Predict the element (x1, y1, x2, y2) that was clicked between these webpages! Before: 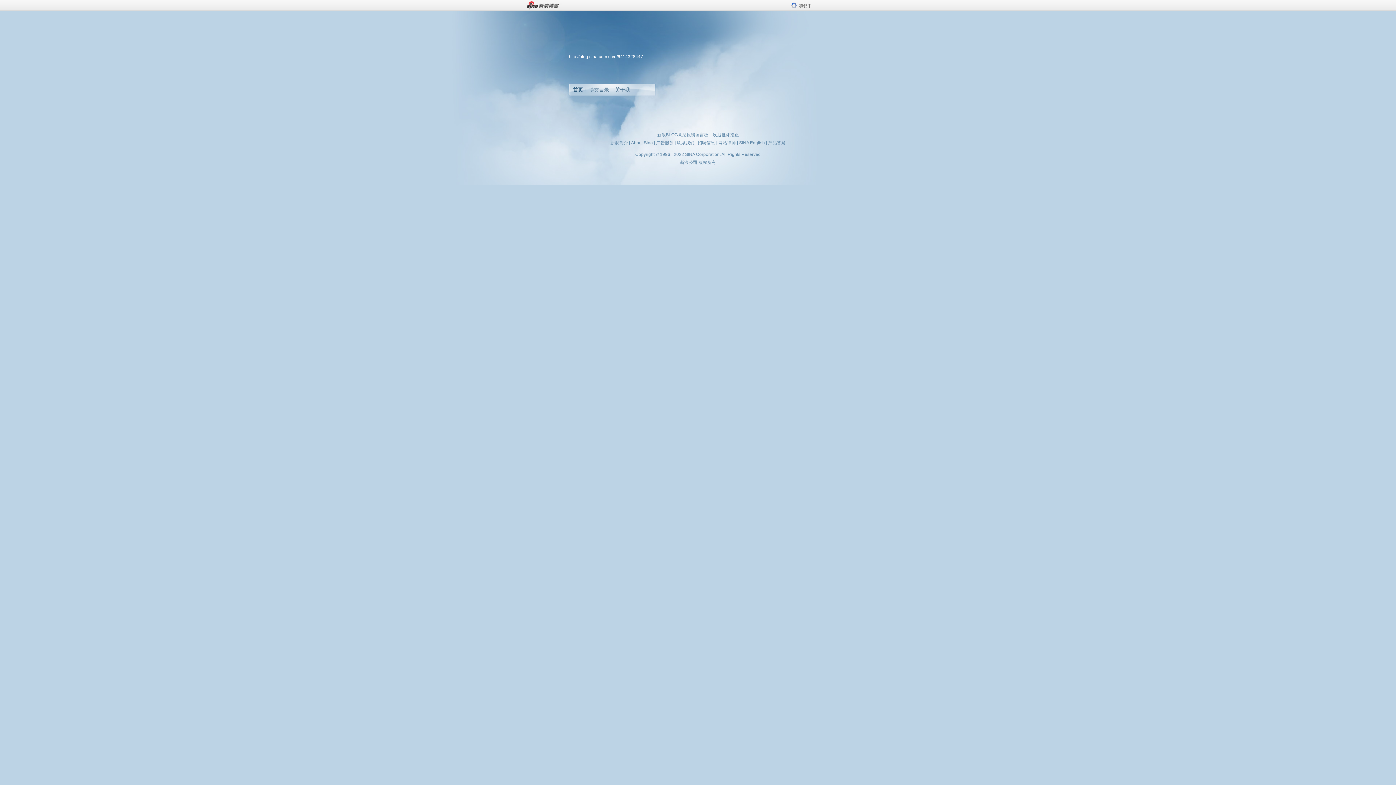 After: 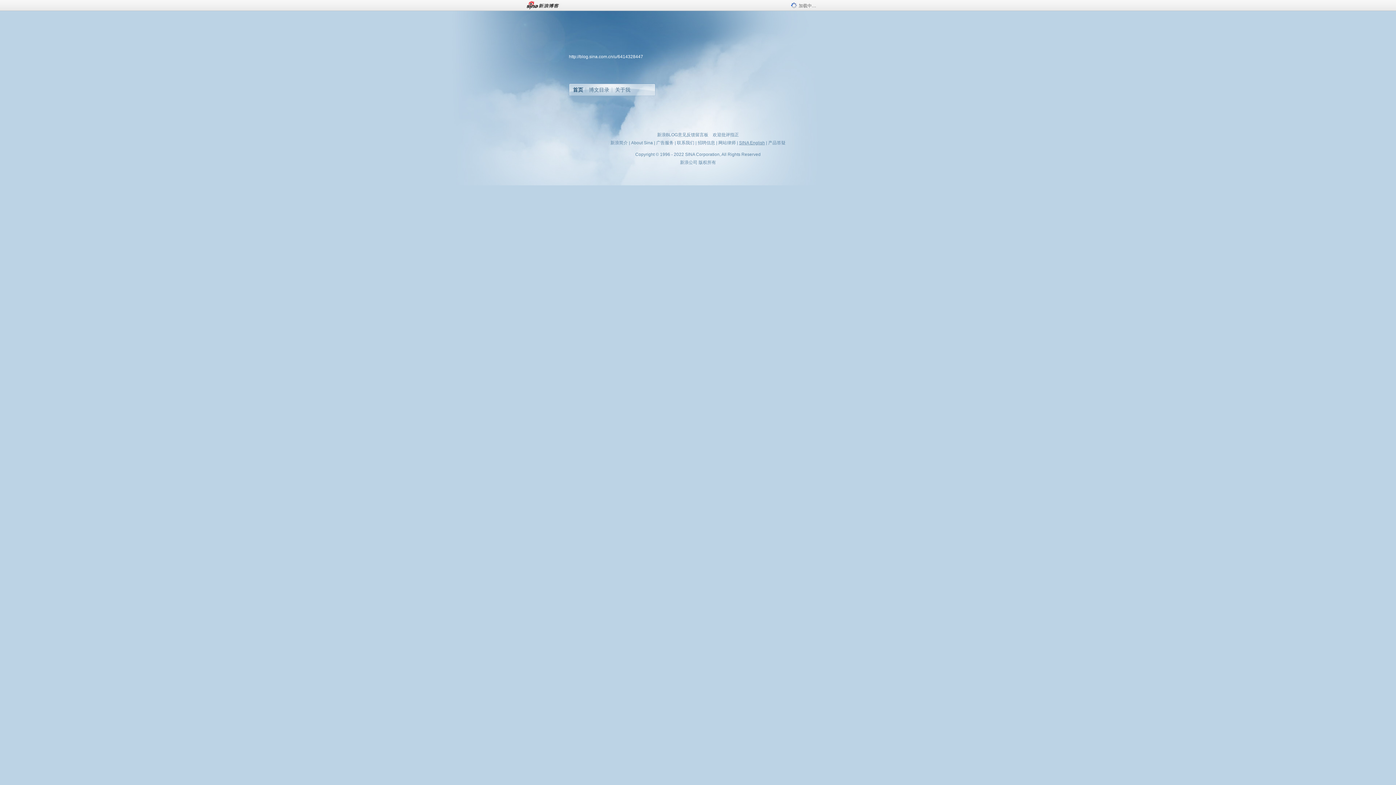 Action: label: SINA English bbox: (739, 140, 765, 145)